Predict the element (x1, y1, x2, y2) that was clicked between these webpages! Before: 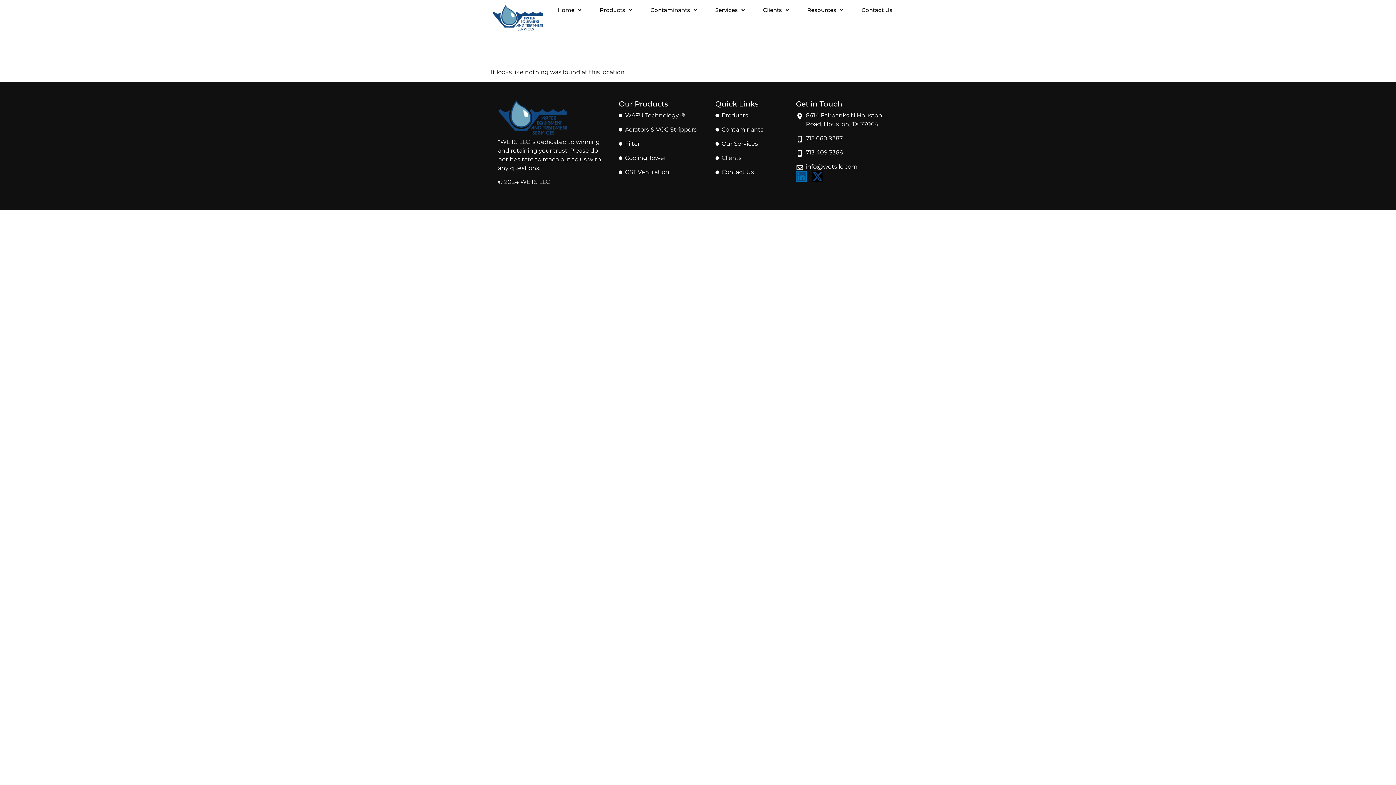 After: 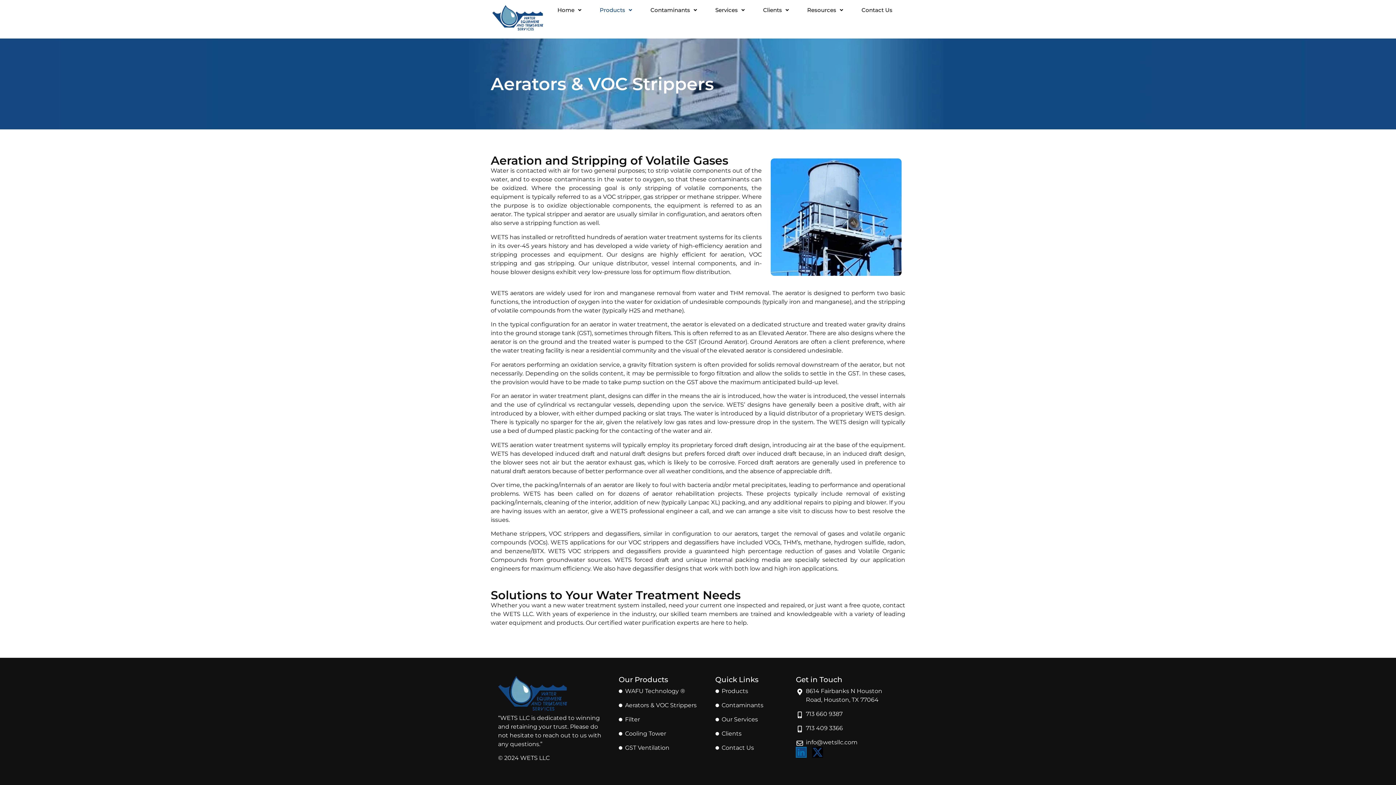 Action: bbox: (618, 125, 700, 134) label: Aerators & VOC Strippers